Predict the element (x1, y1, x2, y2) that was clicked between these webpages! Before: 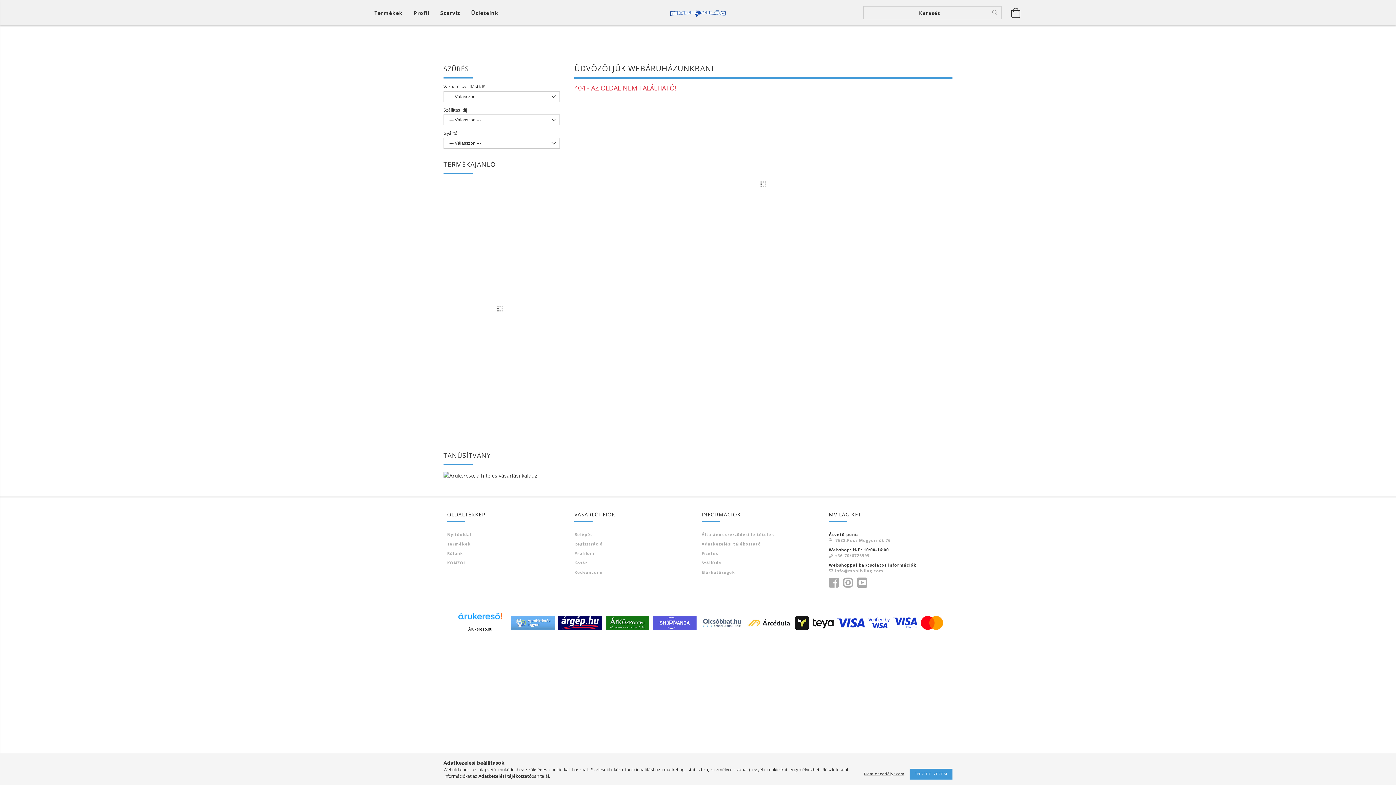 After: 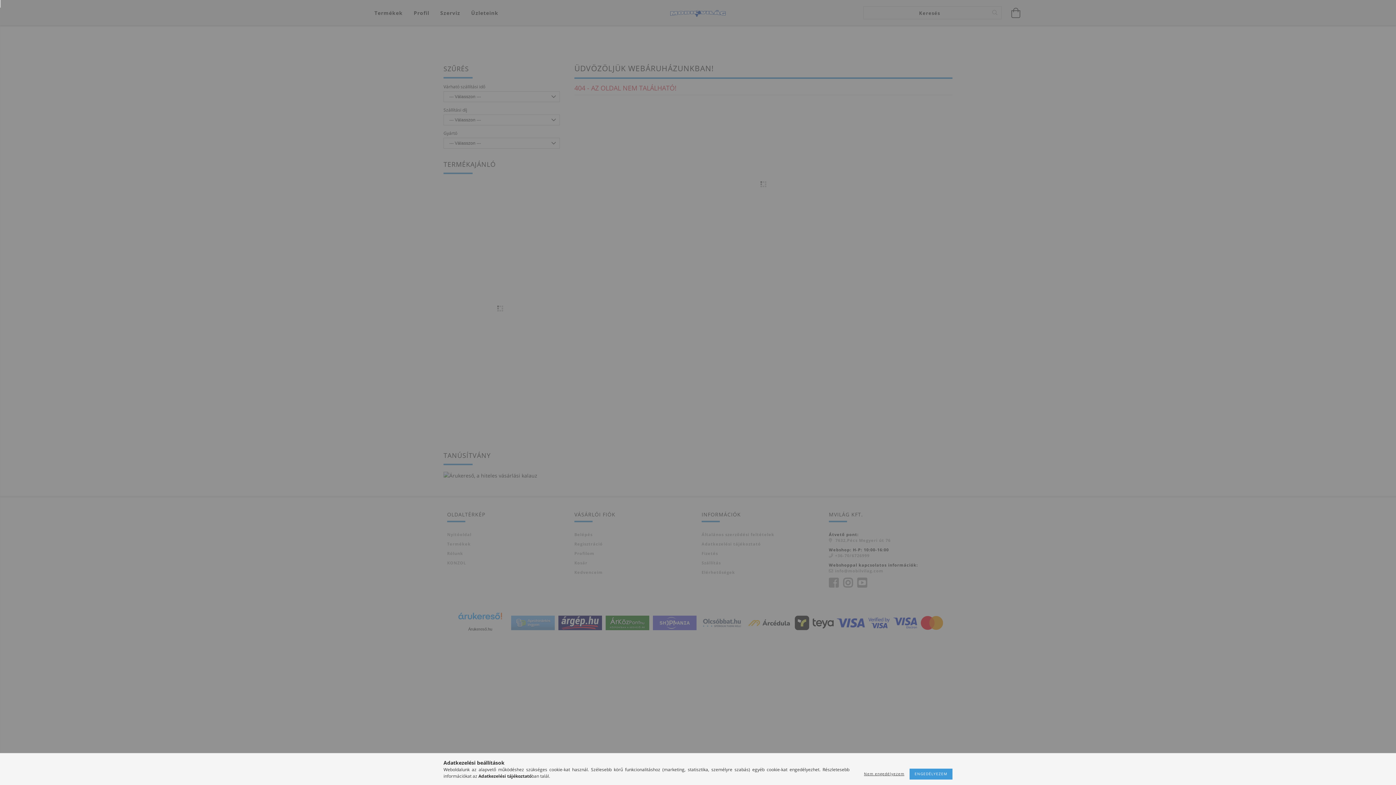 Action: bbox: (574, 550, 594, 556) label: Profilom